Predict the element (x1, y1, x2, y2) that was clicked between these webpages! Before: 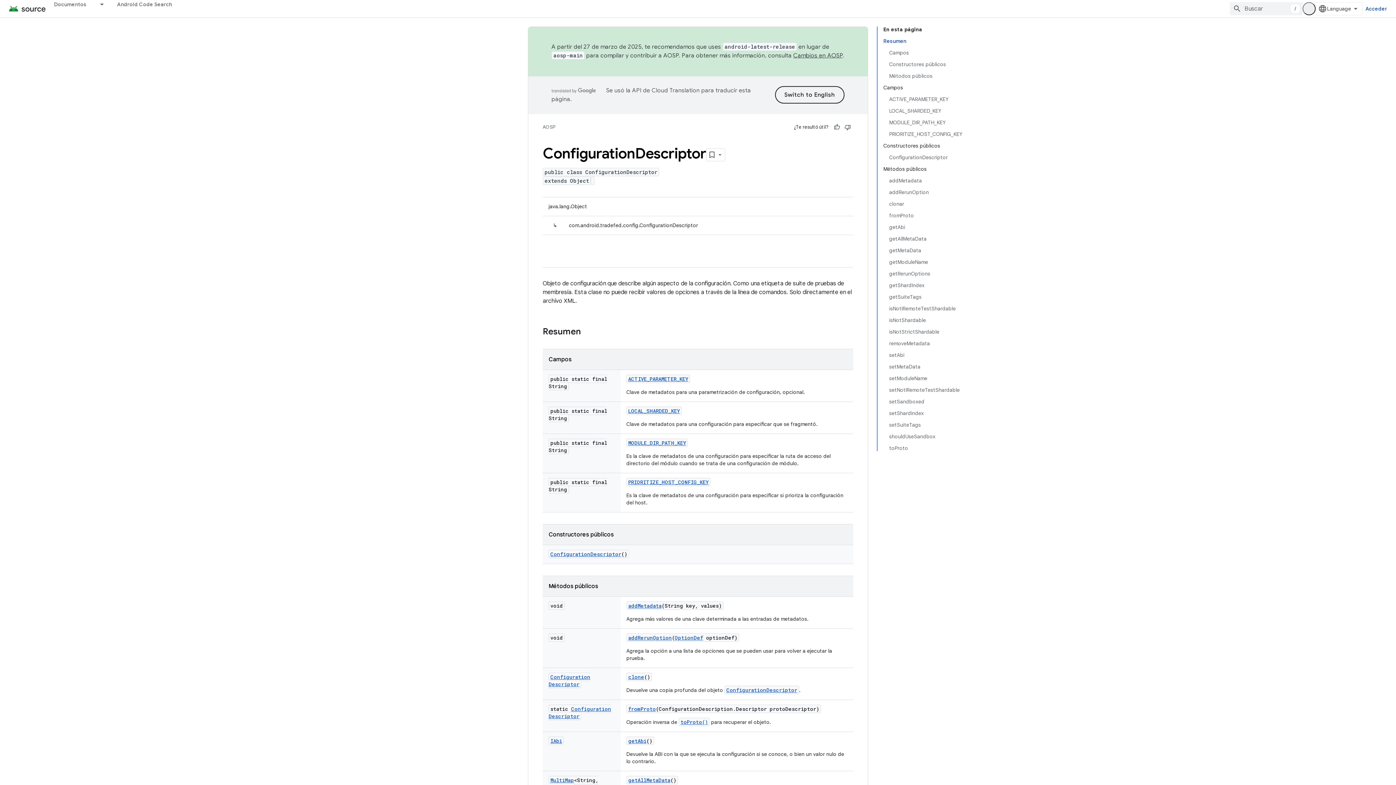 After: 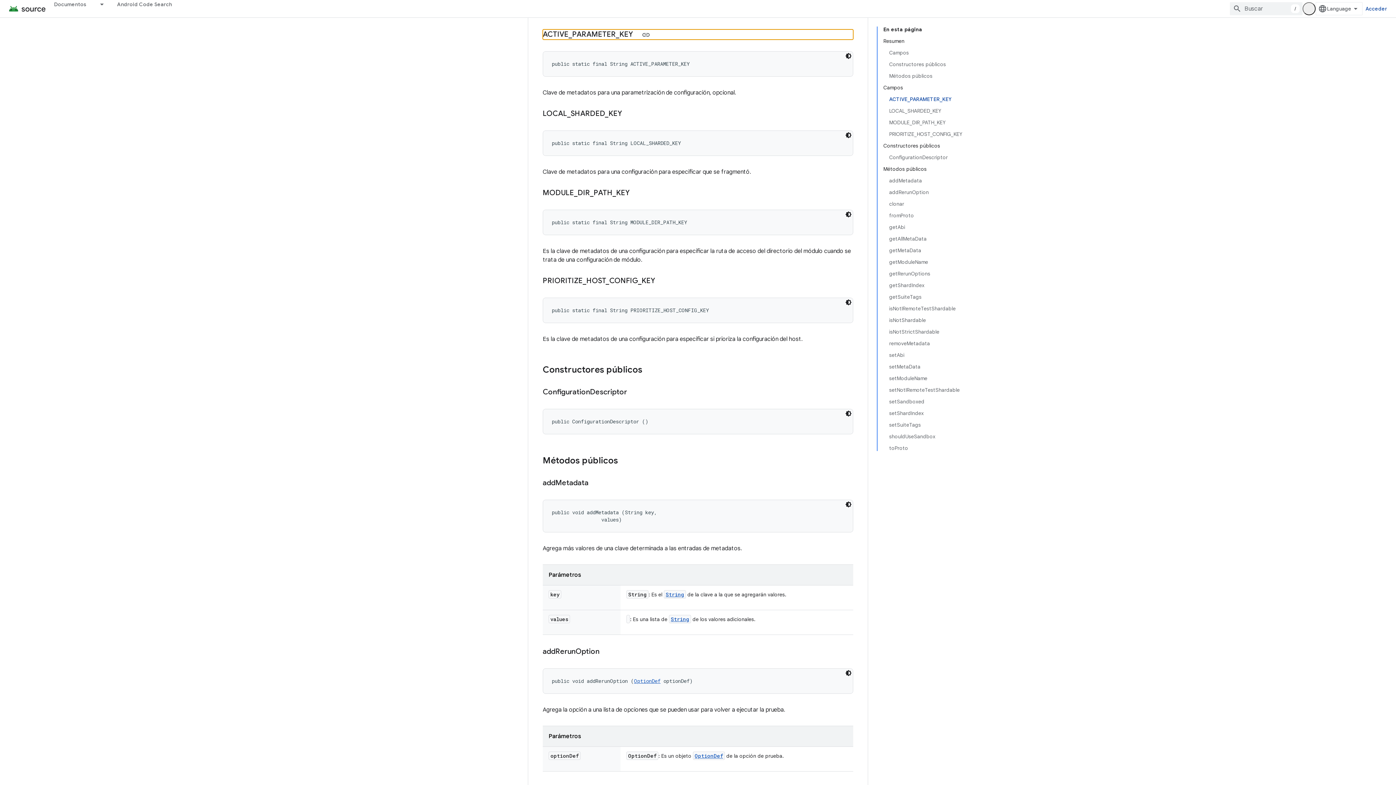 Action: label: ACTIVE_PARAMETER_KEY bbox: (889, 93, 962, 105)